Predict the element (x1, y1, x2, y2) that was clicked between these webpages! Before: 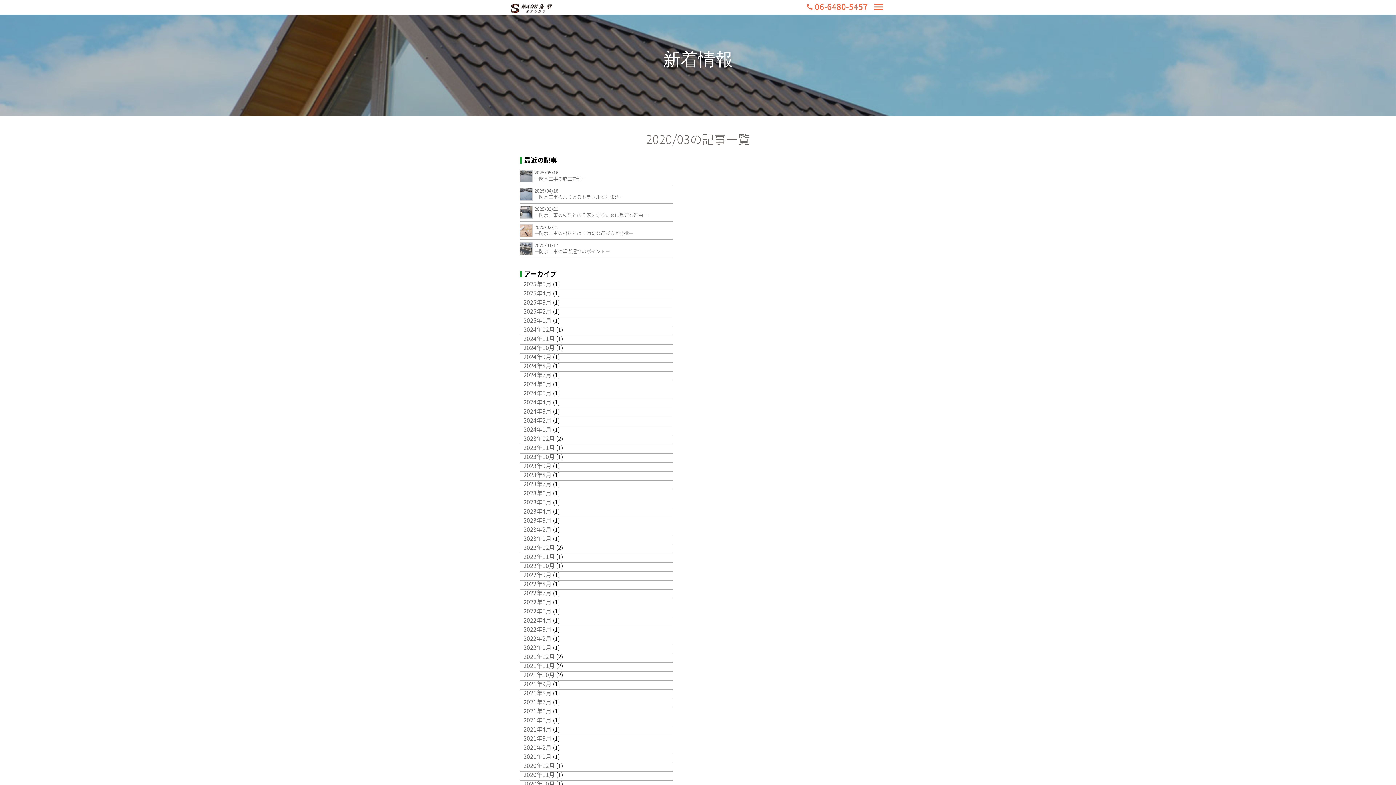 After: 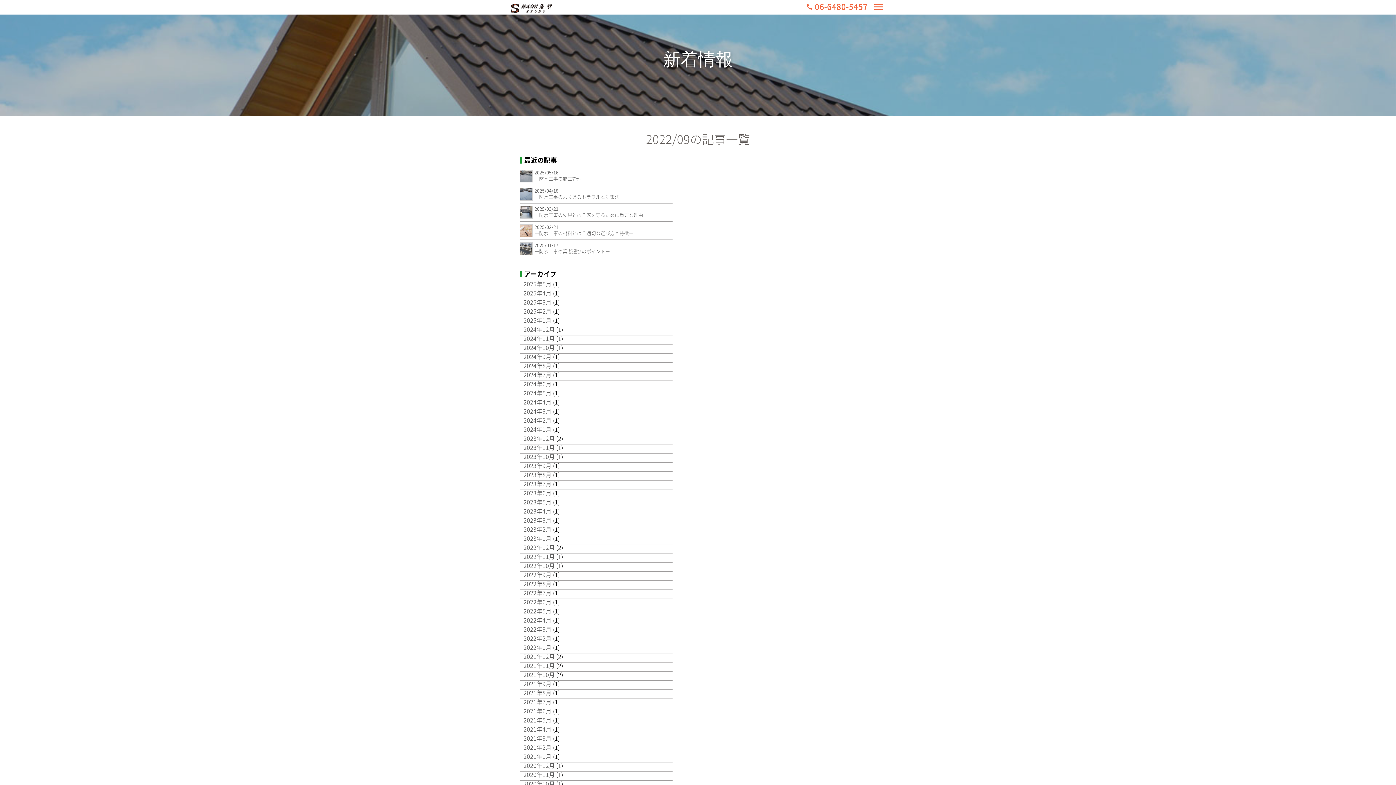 Action: label: 2022年9月 bbox: (520, 568, 551, 579)